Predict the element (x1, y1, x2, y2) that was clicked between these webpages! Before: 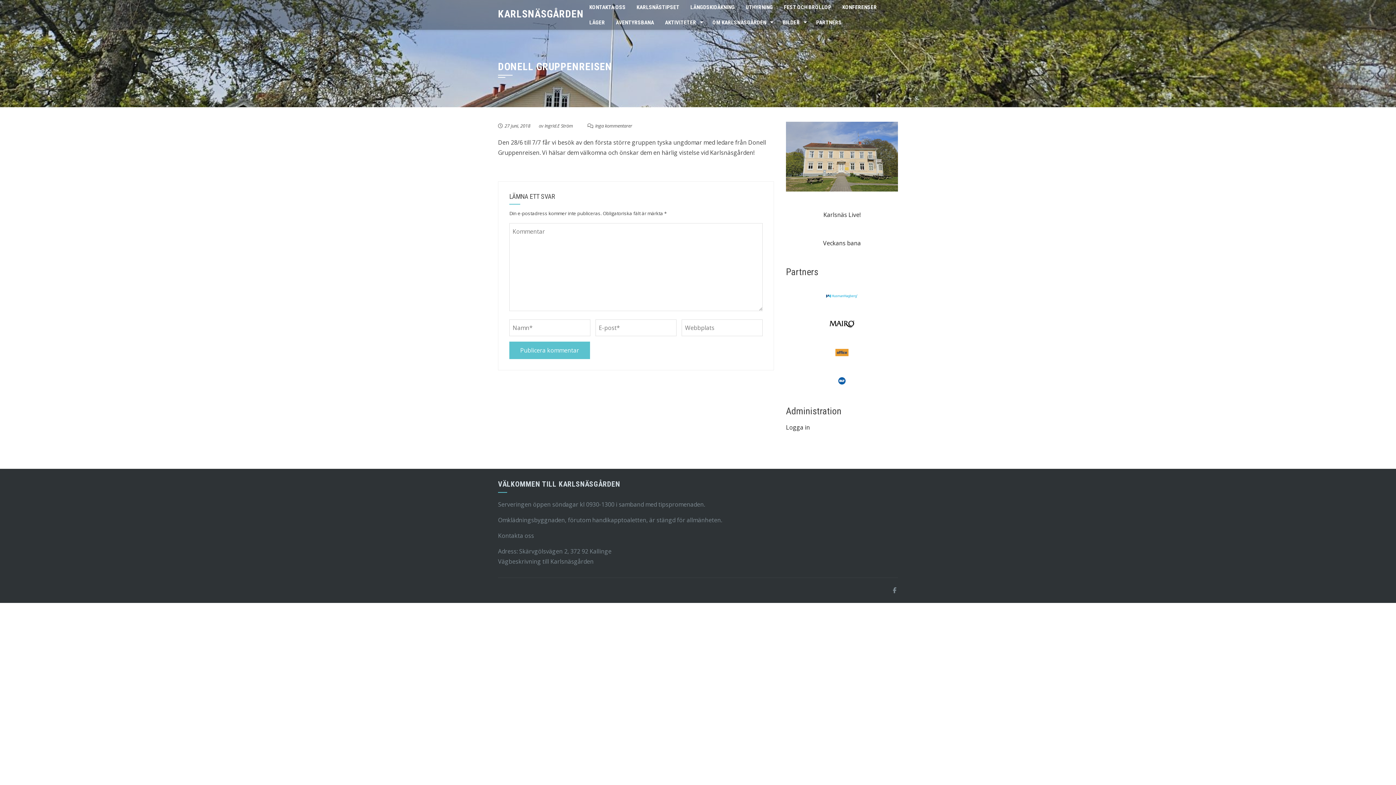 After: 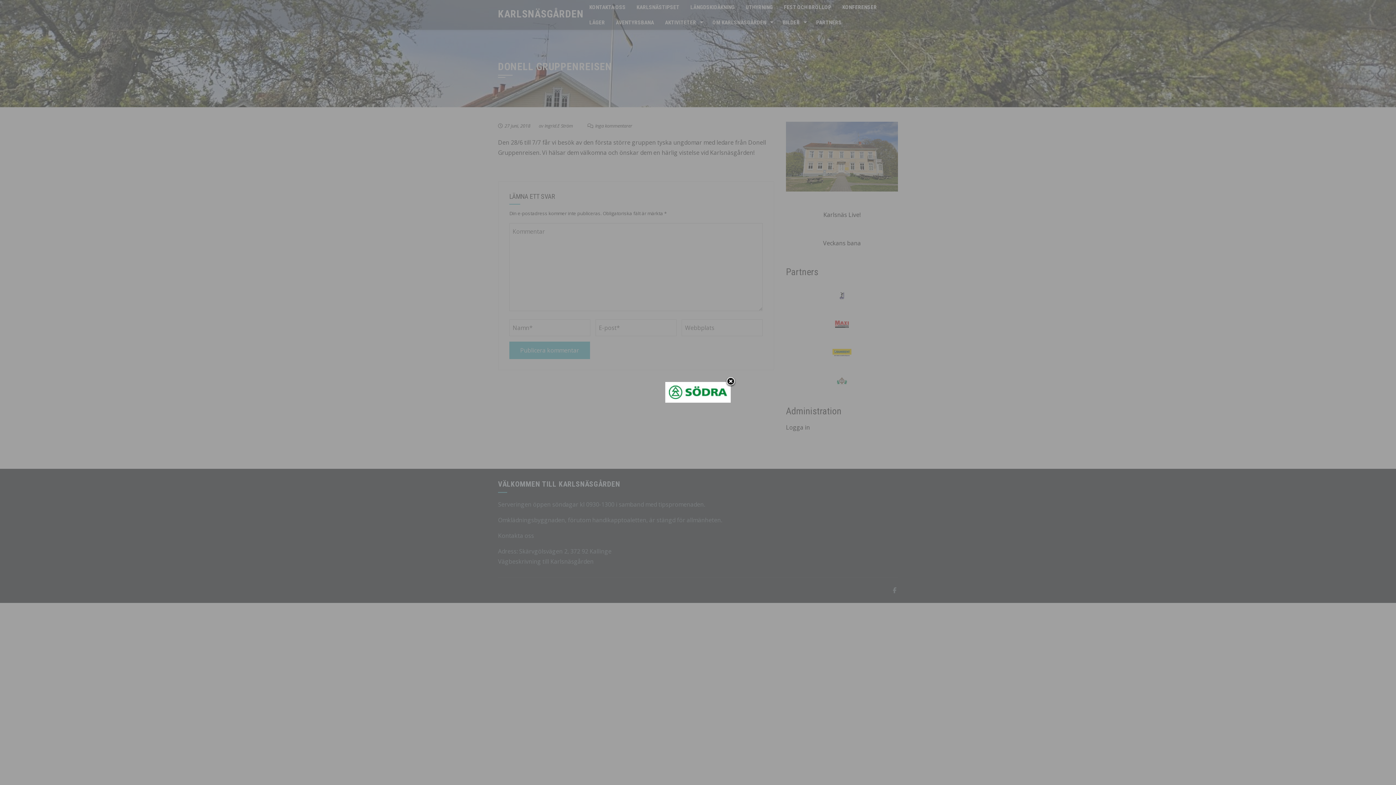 Action: bbox: (813, 349, 871, 356)